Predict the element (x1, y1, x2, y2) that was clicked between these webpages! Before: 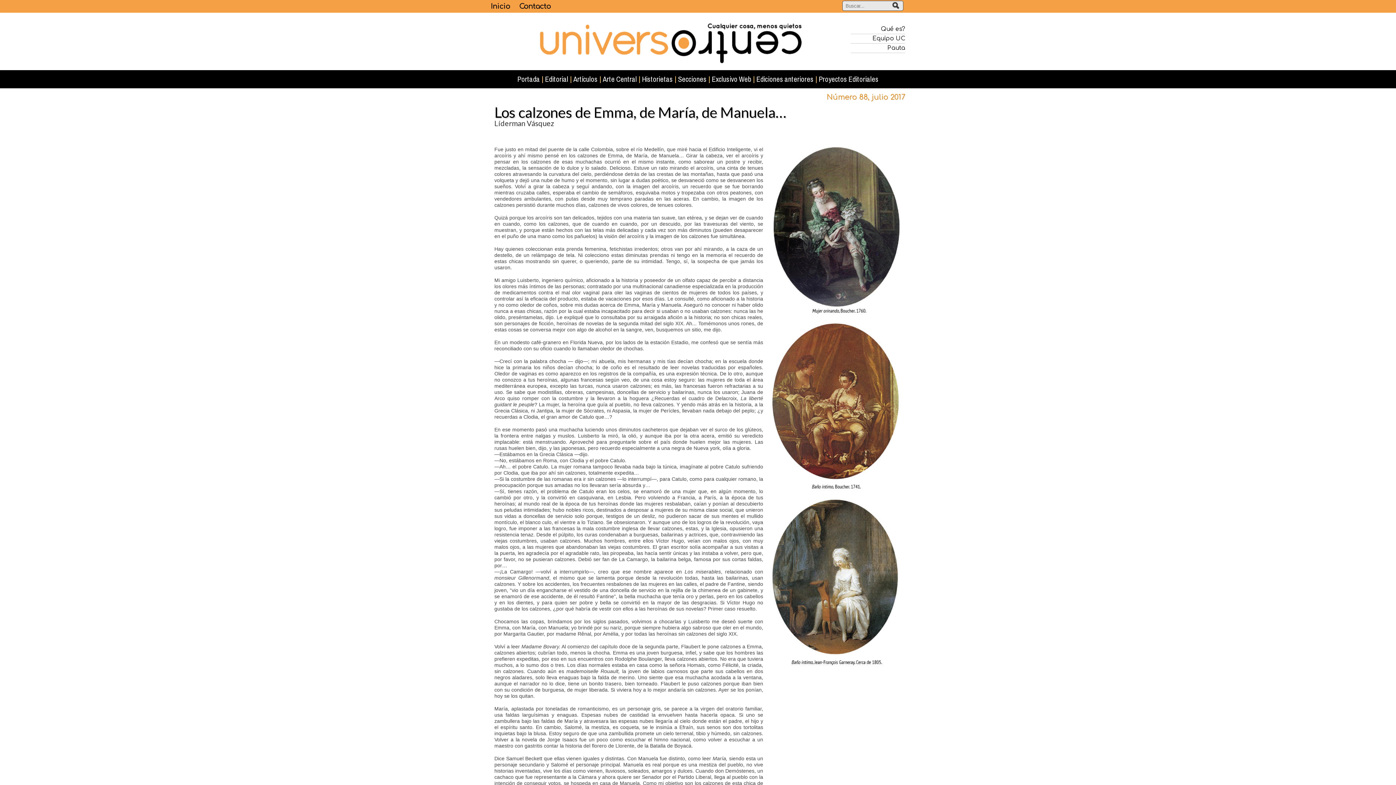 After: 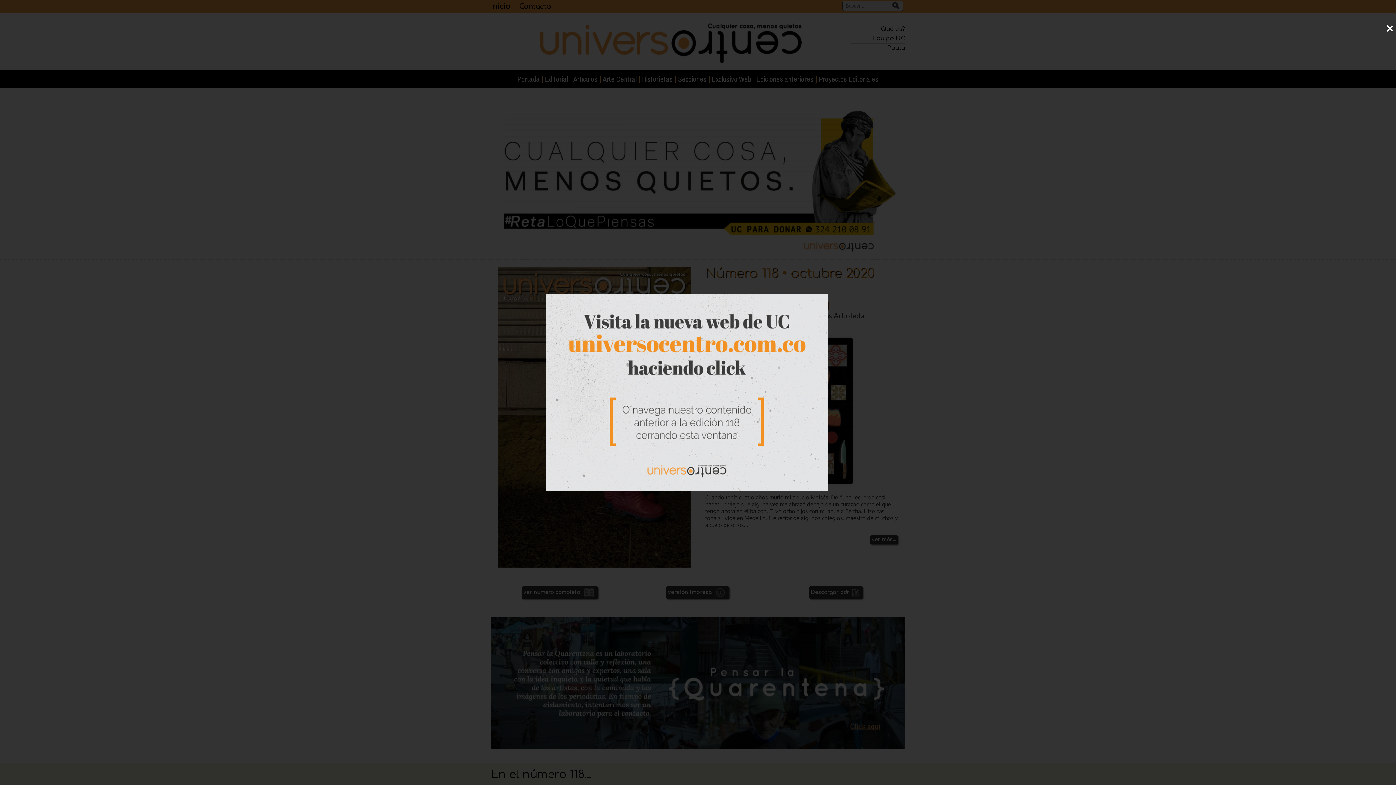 Action: bbox: (540, 37, 801, 42)